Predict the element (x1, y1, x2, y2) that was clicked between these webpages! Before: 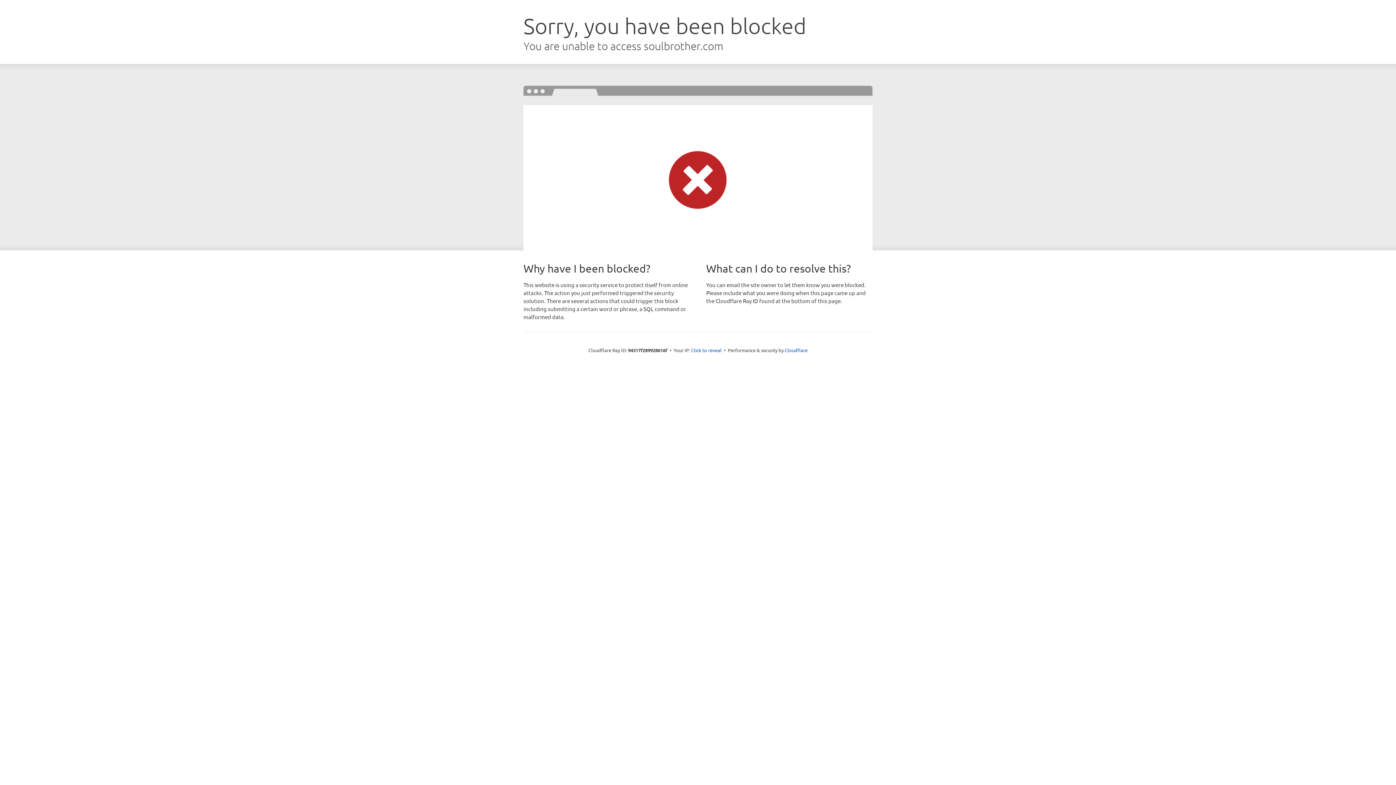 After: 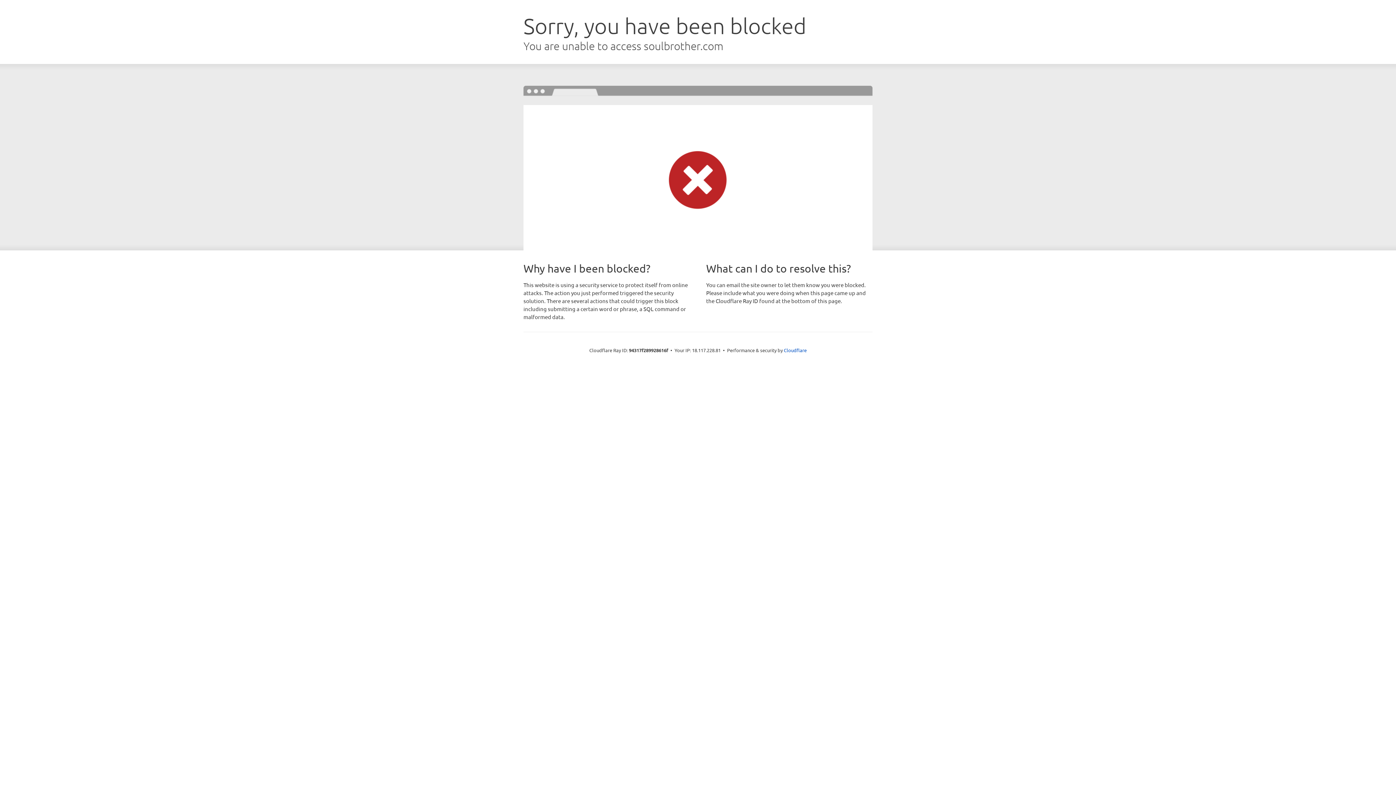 Action: label: Click to reveal bbox: (691, 346, 721, 353)